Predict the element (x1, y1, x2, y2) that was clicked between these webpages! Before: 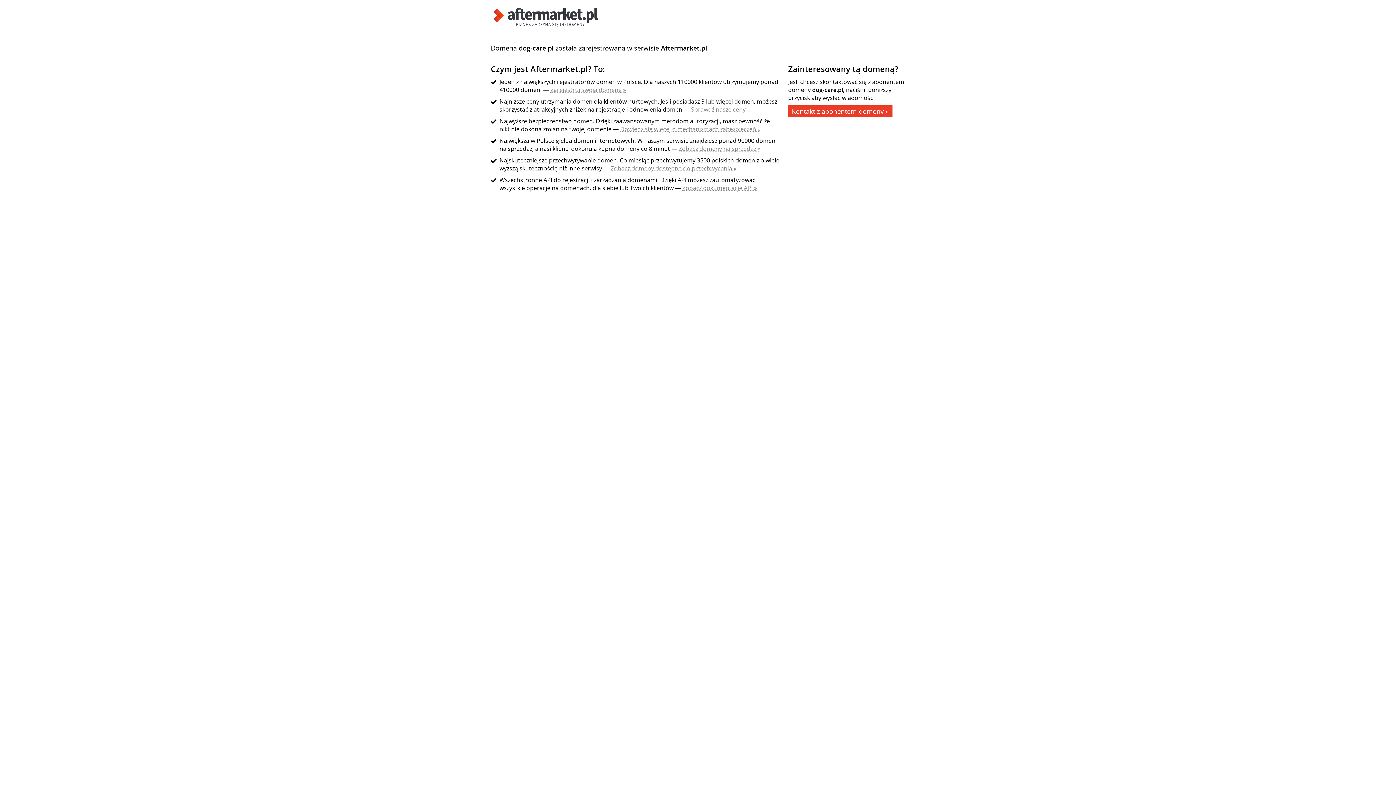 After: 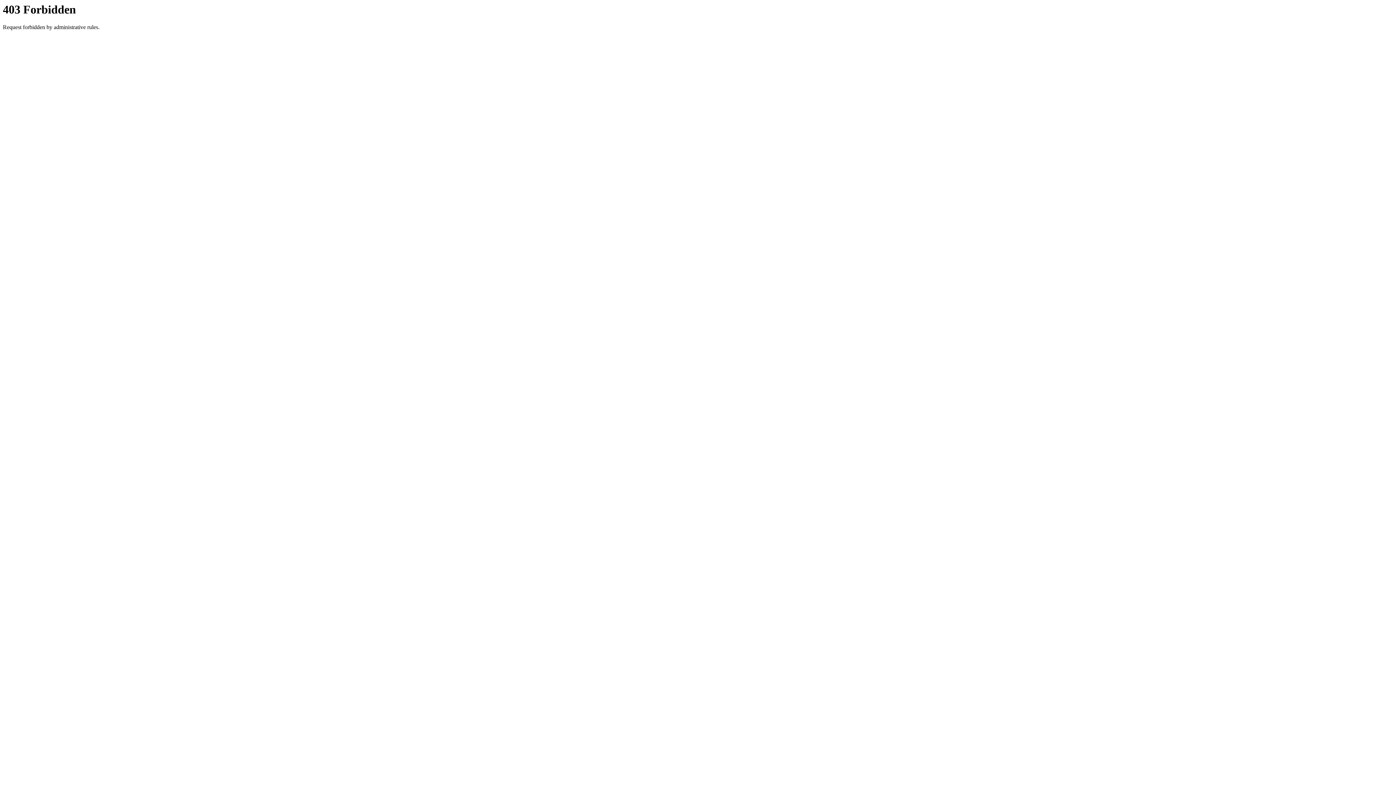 Action: bbox: (788, 105, 892, 117) label: Kontakt z abonentem domeny »